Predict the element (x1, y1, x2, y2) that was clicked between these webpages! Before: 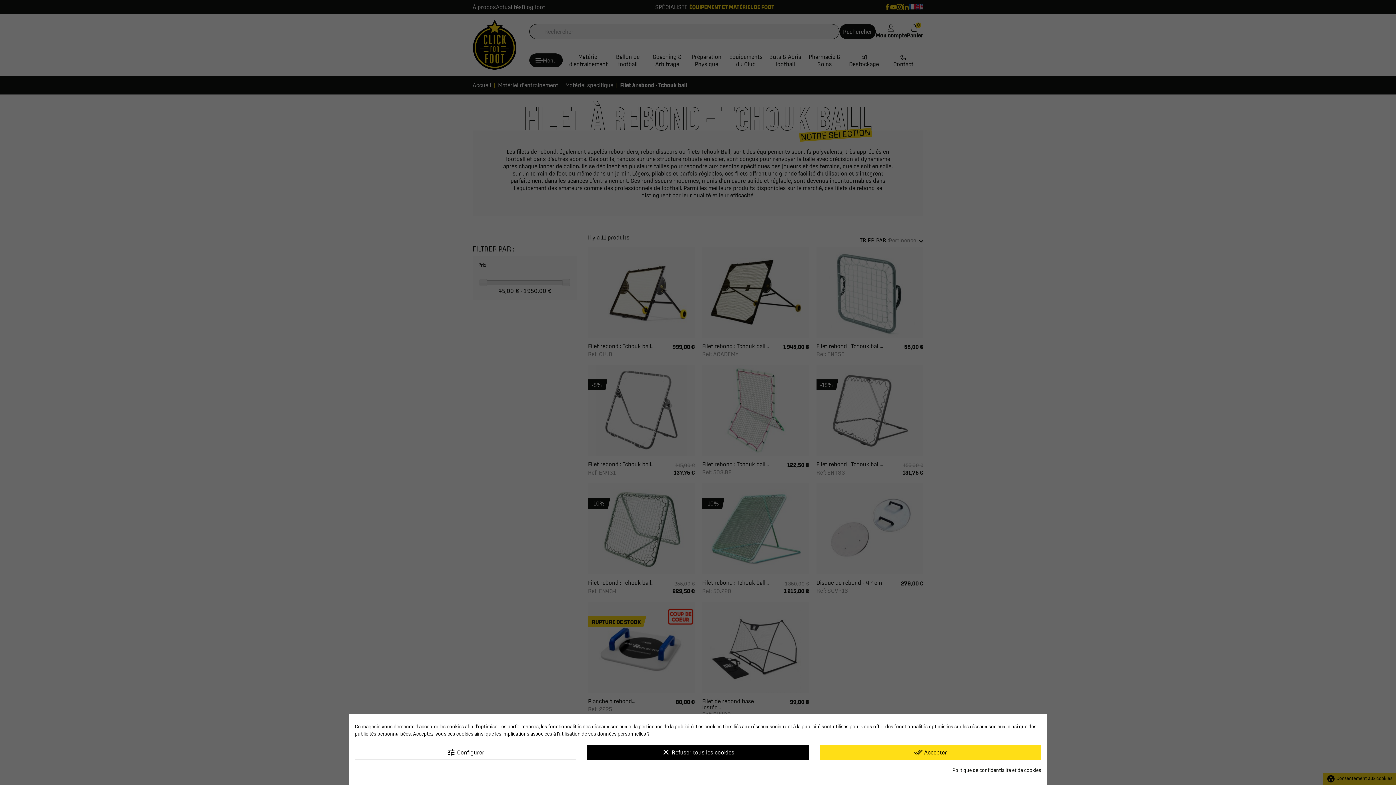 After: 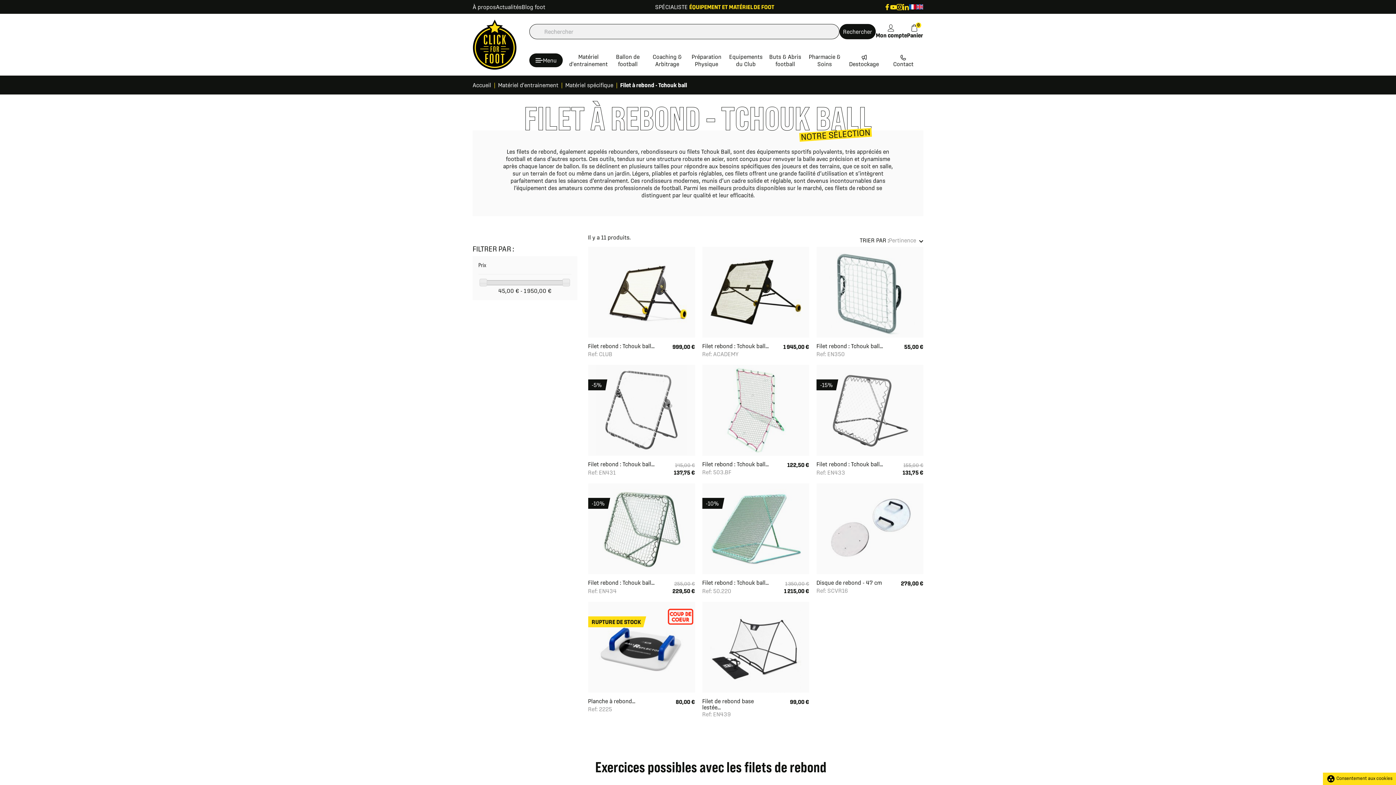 Action: bbox: (819, 745, 1041, 760) label: done_all Accepter